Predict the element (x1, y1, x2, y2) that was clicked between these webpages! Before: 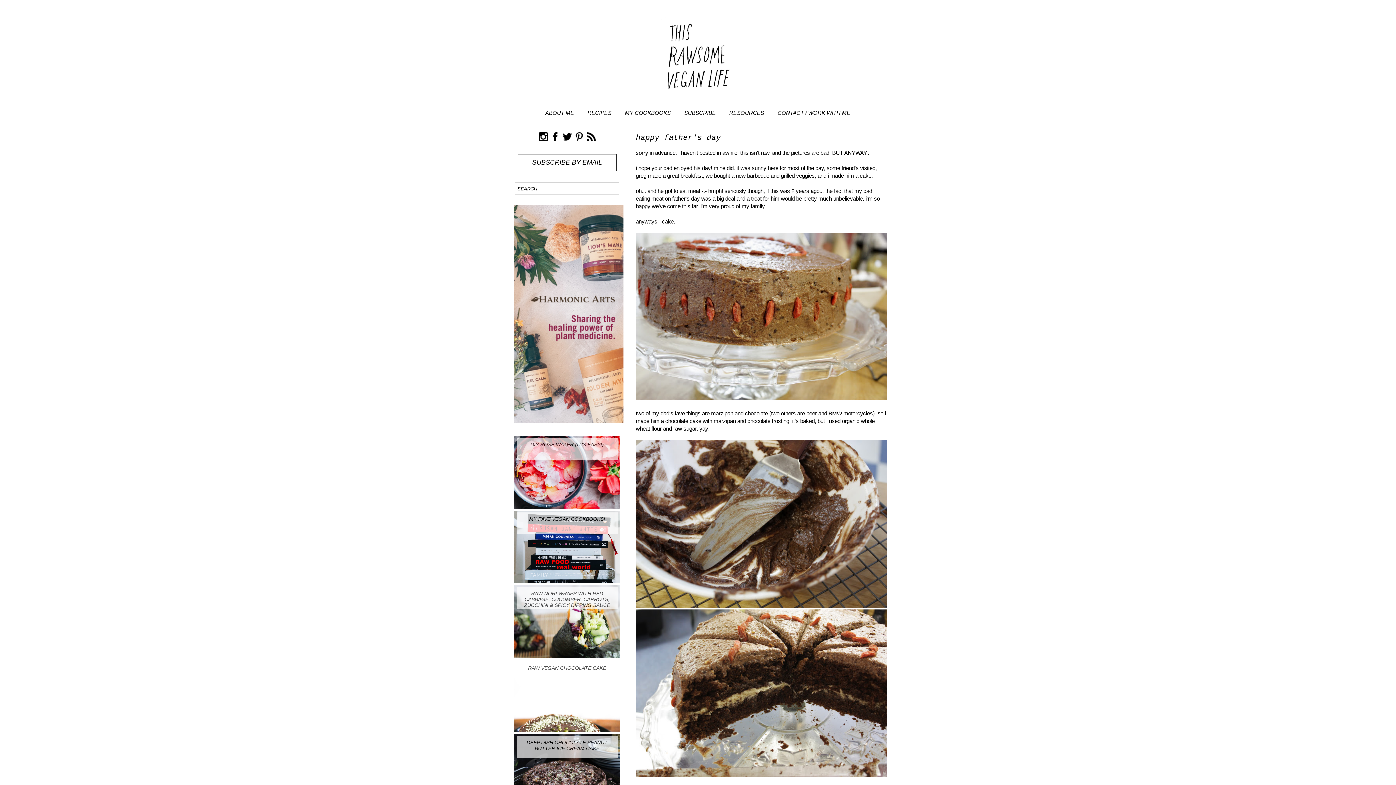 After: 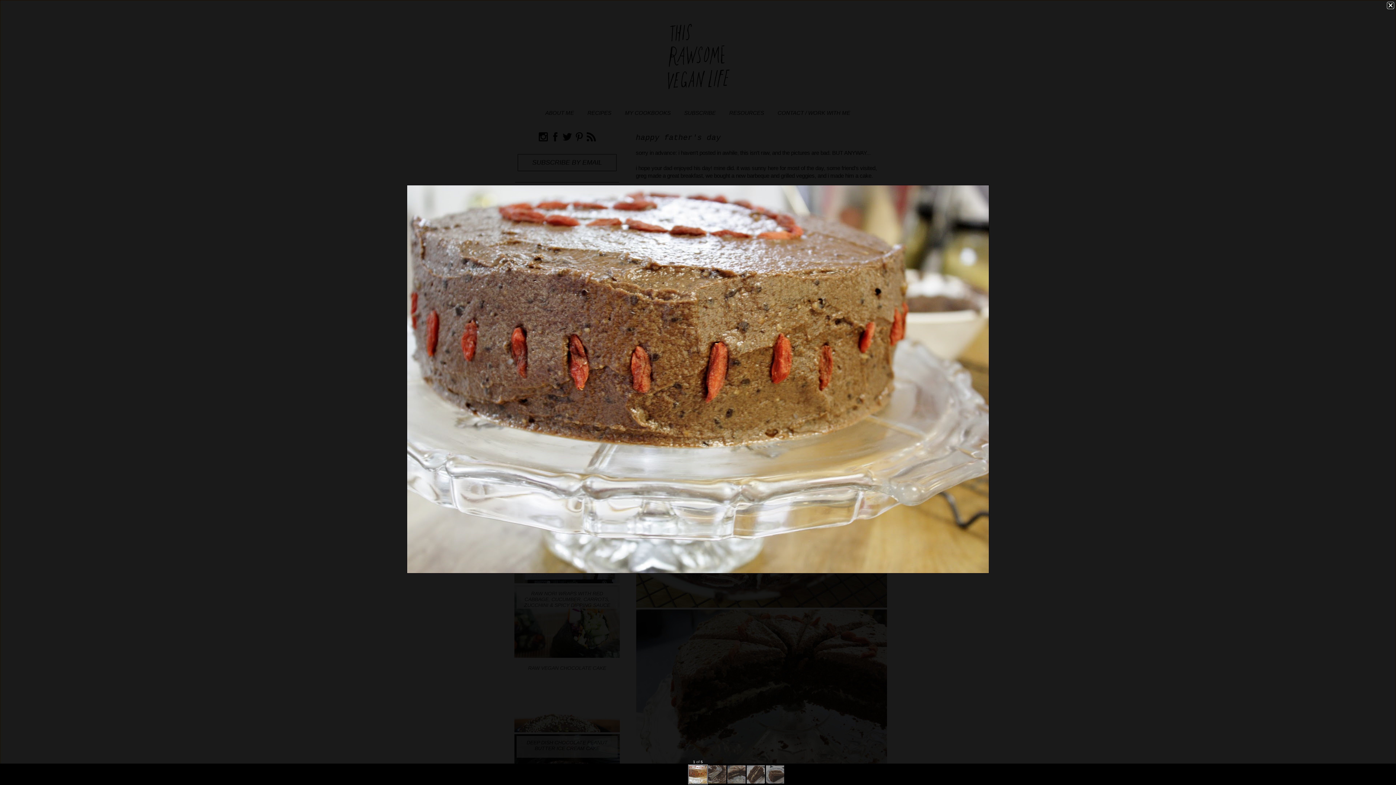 Action: bbox: (636, 395, 887, 401)